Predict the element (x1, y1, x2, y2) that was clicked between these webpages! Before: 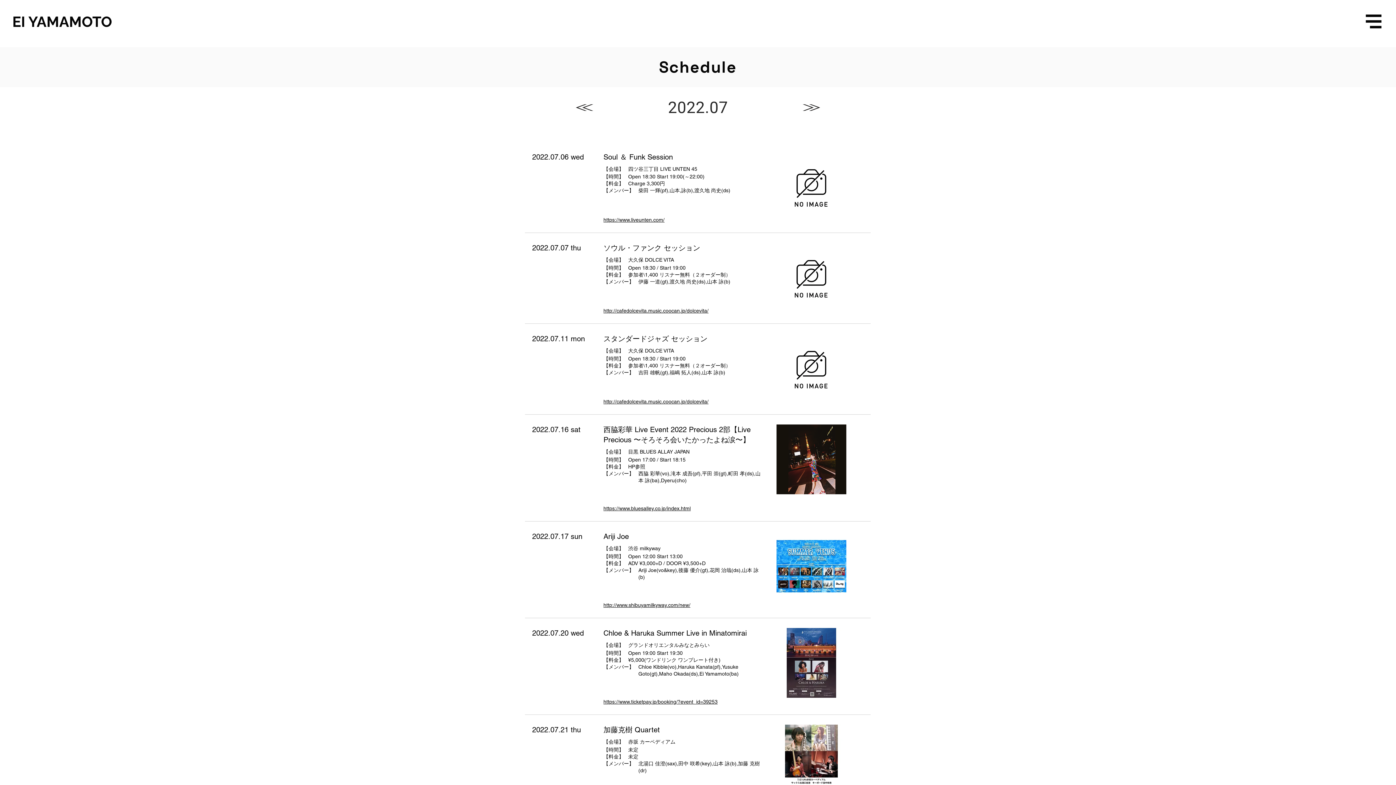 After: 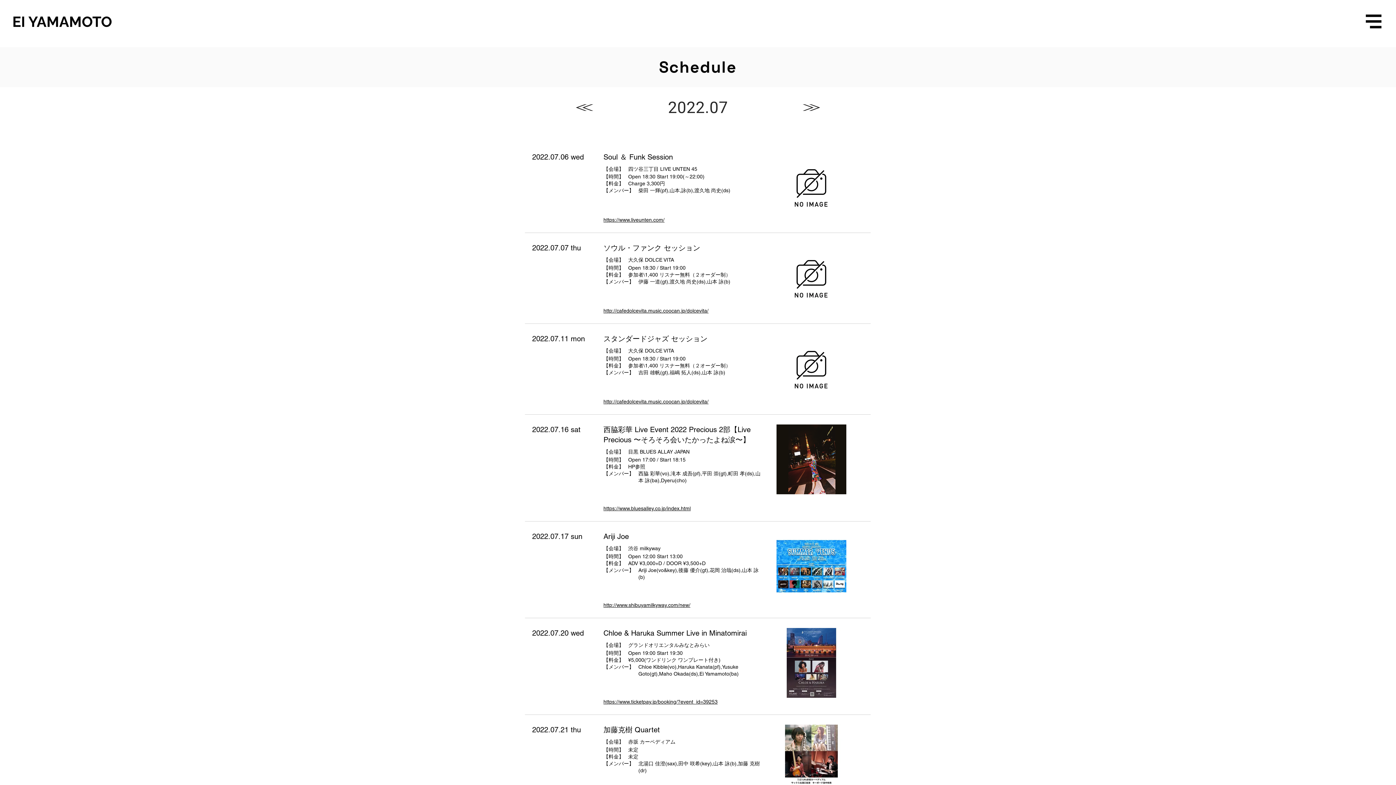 Action: label: https://www.bluesalley.co.jp/index.html bbox: (603, 505, 690, 511)